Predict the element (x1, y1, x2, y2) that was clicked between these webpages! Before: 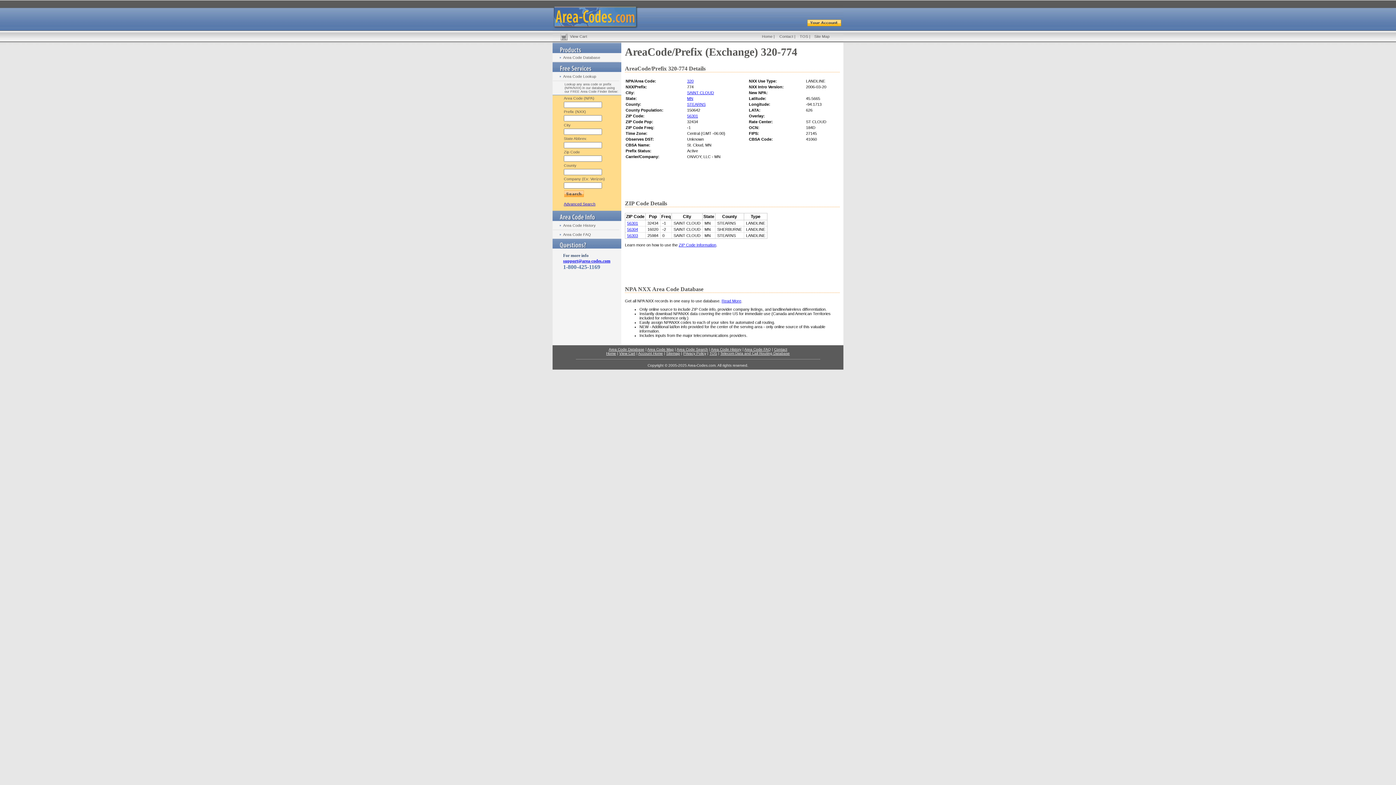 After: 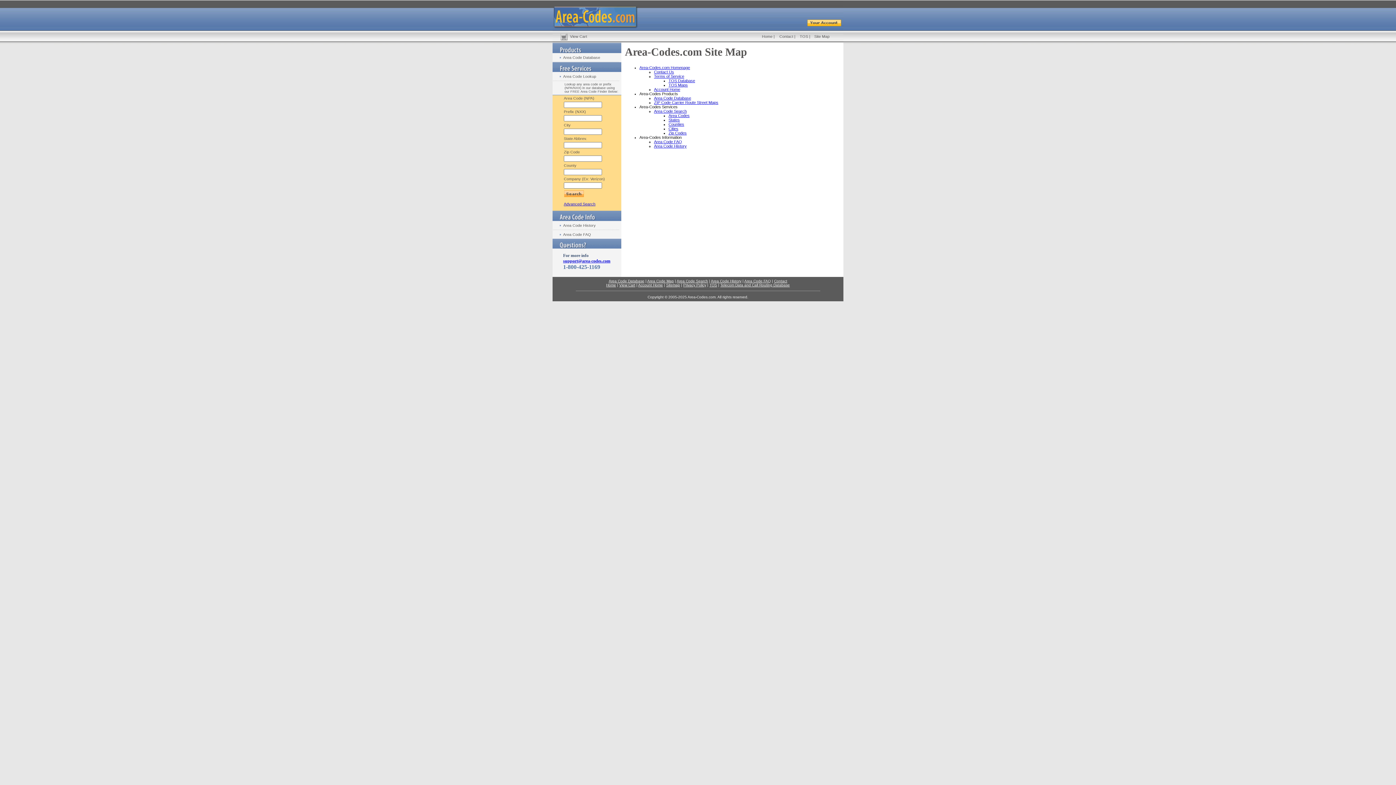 Action: bbox: (666, 351, 680, 355) label: Sitemap